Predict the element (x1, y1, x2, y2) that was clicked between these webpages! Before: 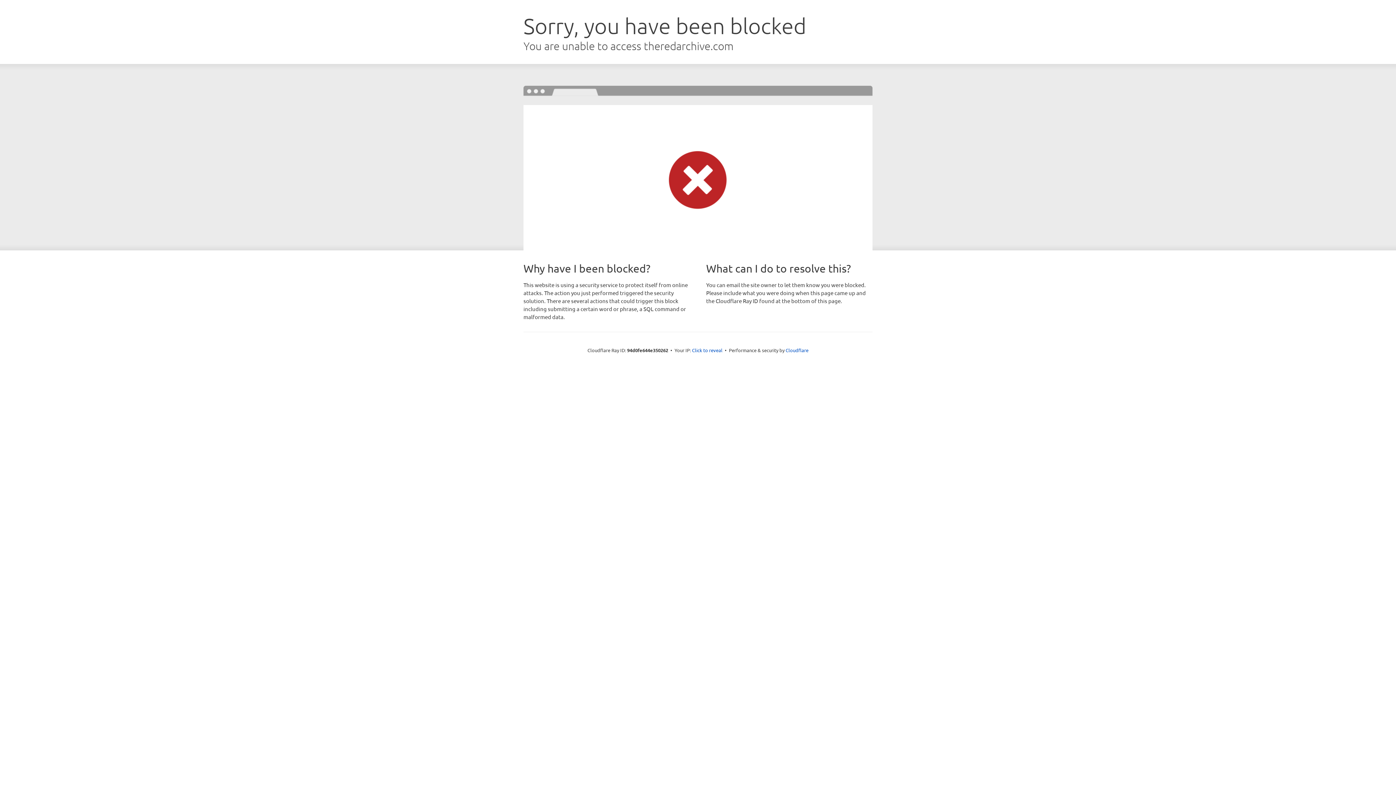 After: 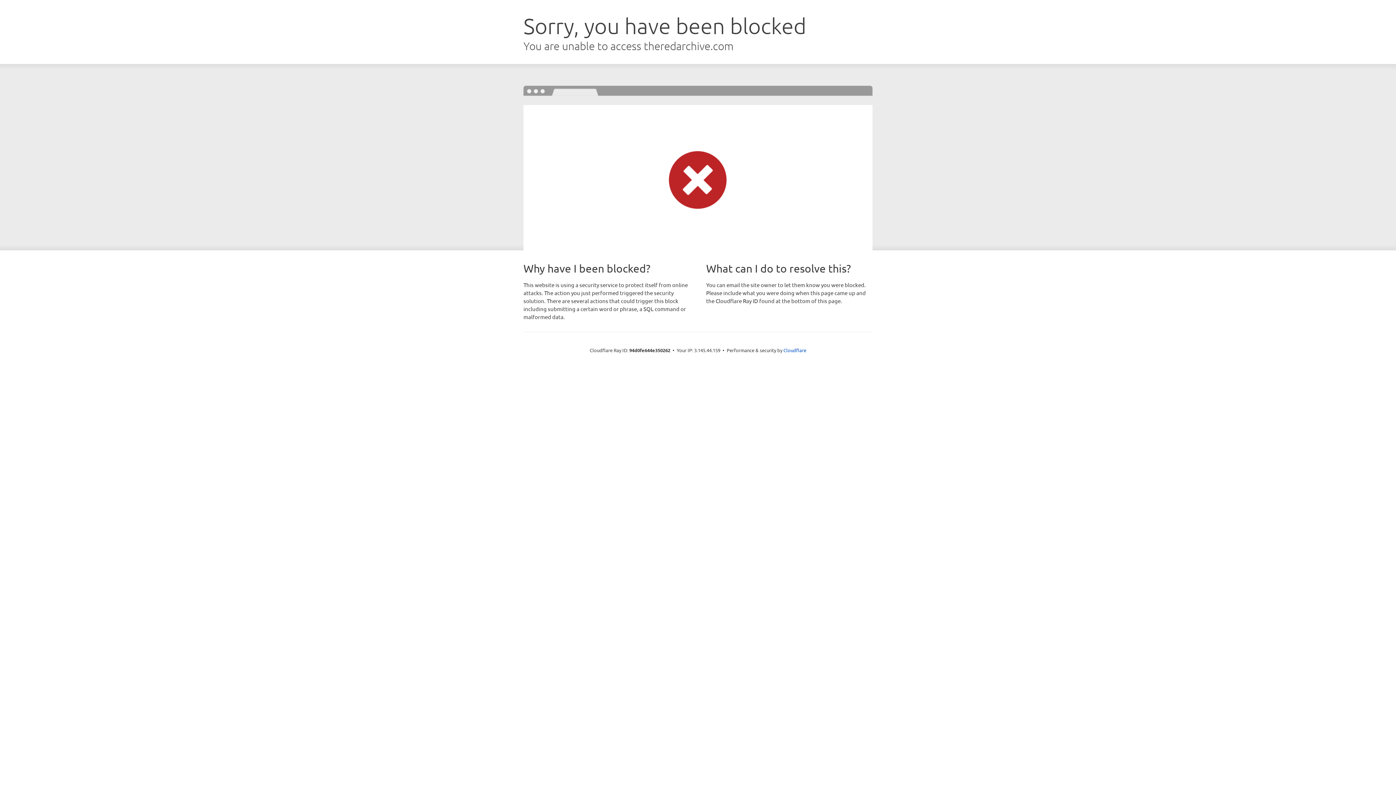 Action: label: Click to reveal bbox: (692, 346, 722, 353)